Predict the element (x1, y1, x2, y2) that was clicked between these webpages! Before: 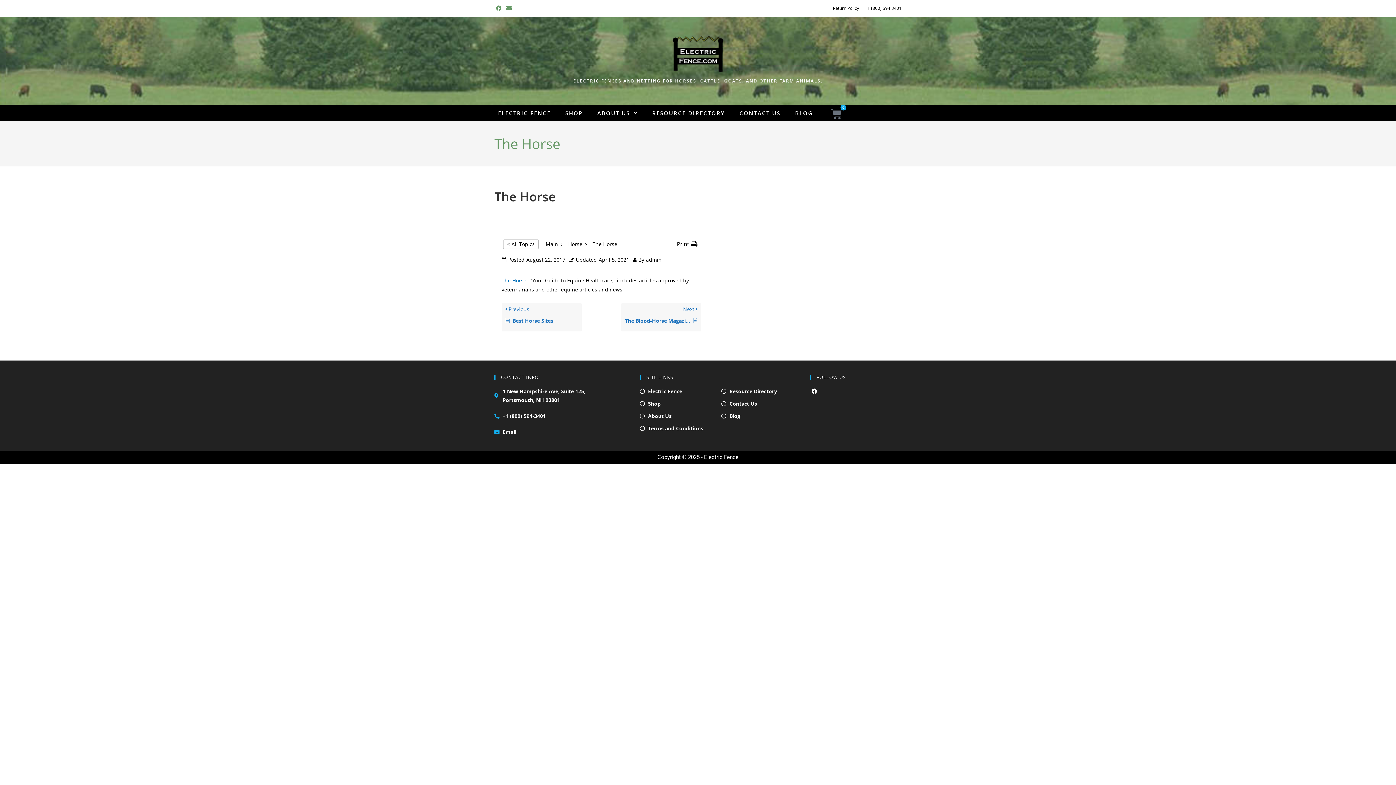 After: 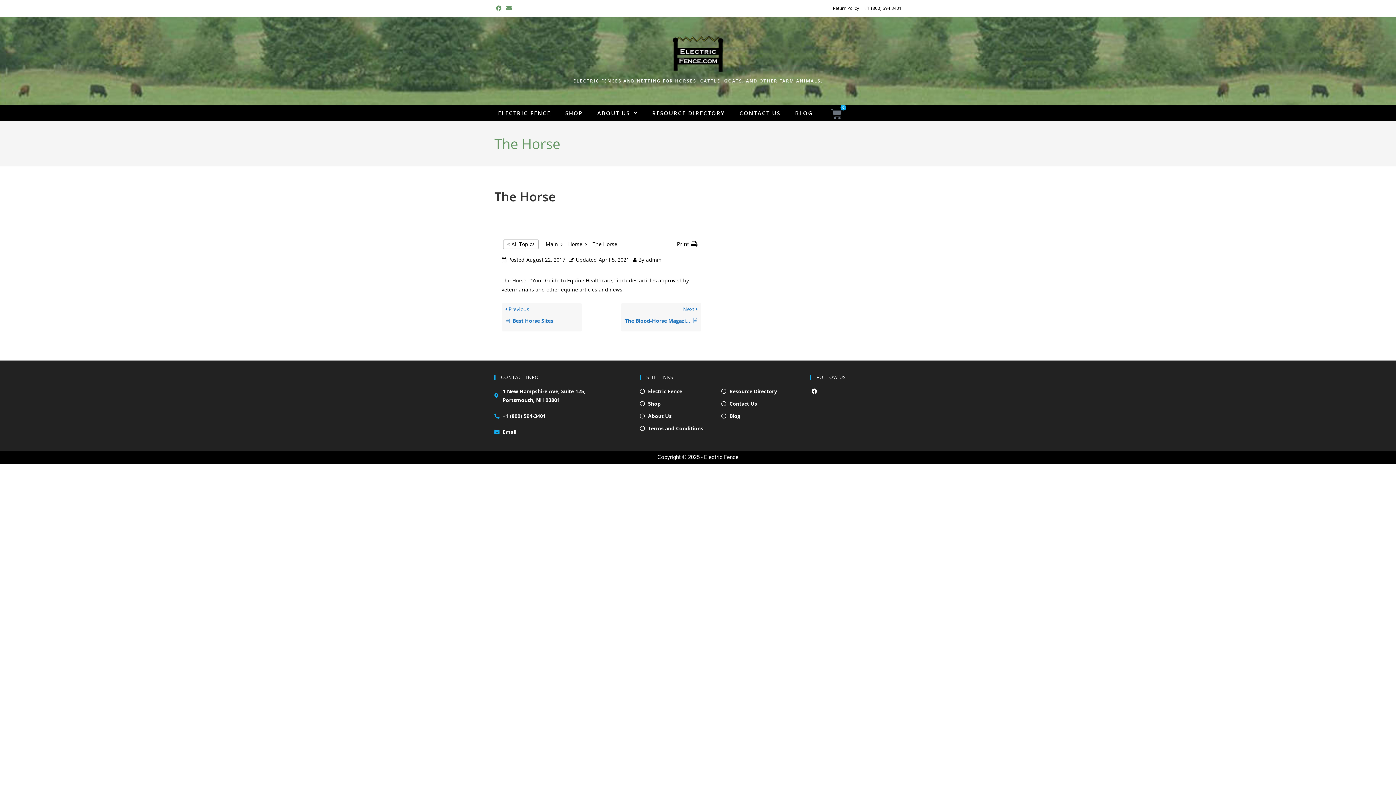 Action: label: The Horse bbox: (501, 277, 526, 284)